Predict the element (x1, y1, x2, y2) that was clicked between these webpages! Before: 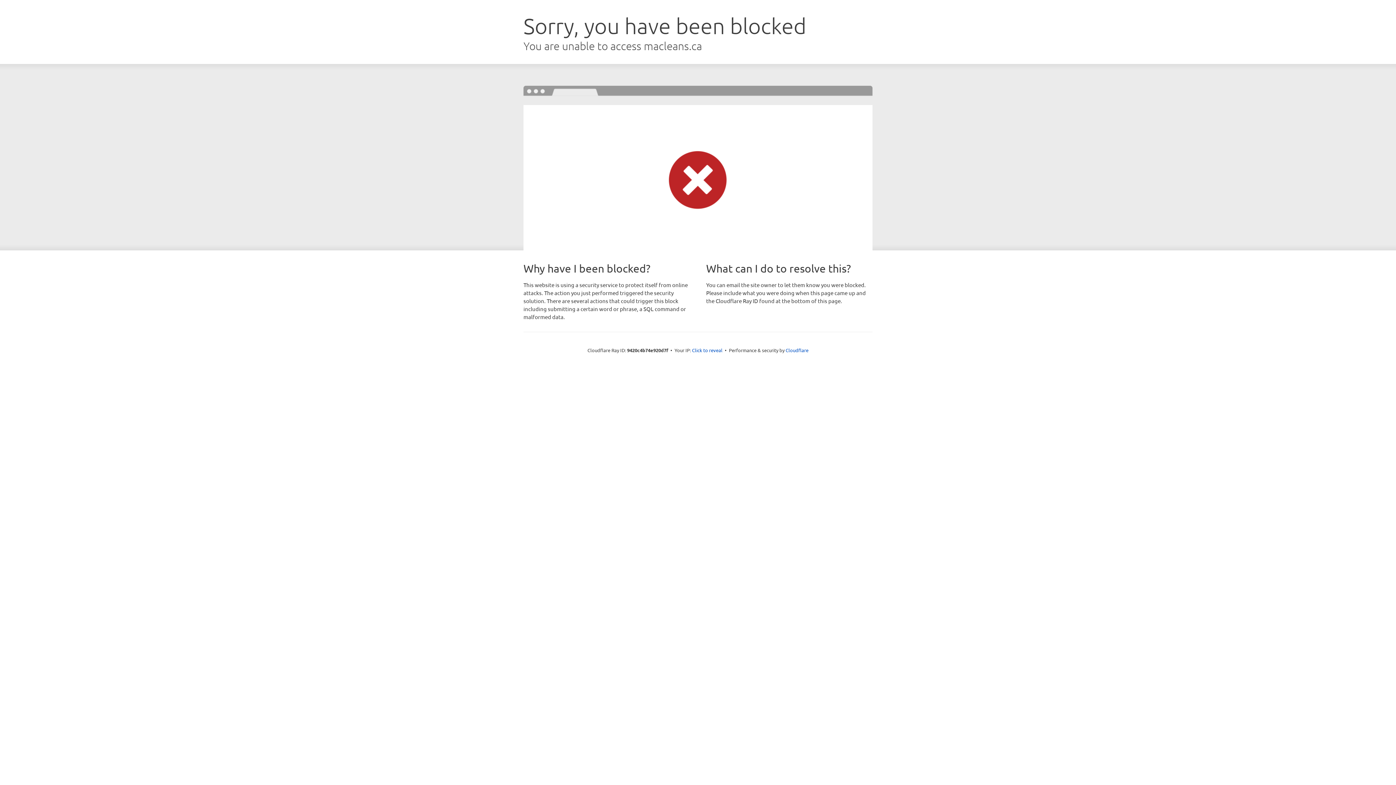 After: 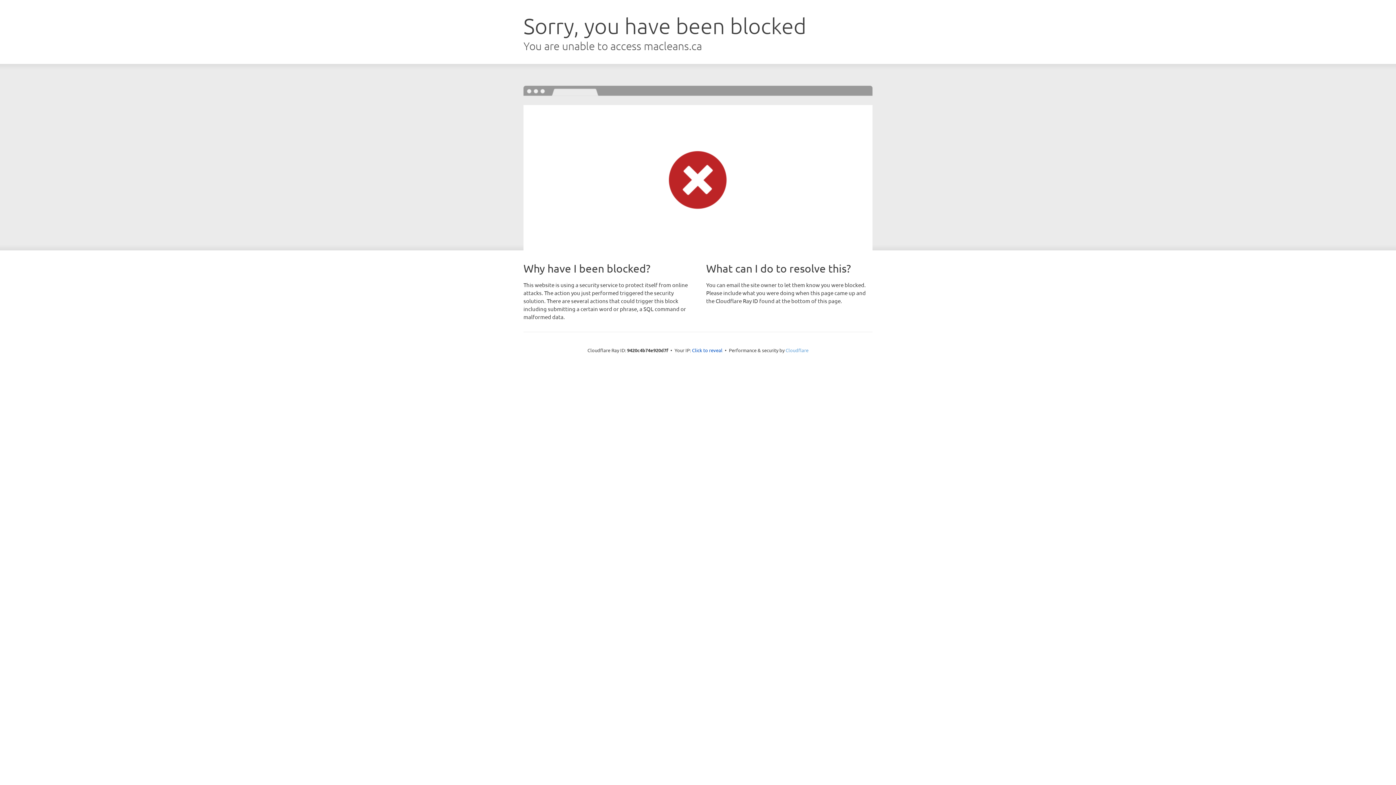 Action: label: Cloudflare bbox: (785, 347, 808, 353)